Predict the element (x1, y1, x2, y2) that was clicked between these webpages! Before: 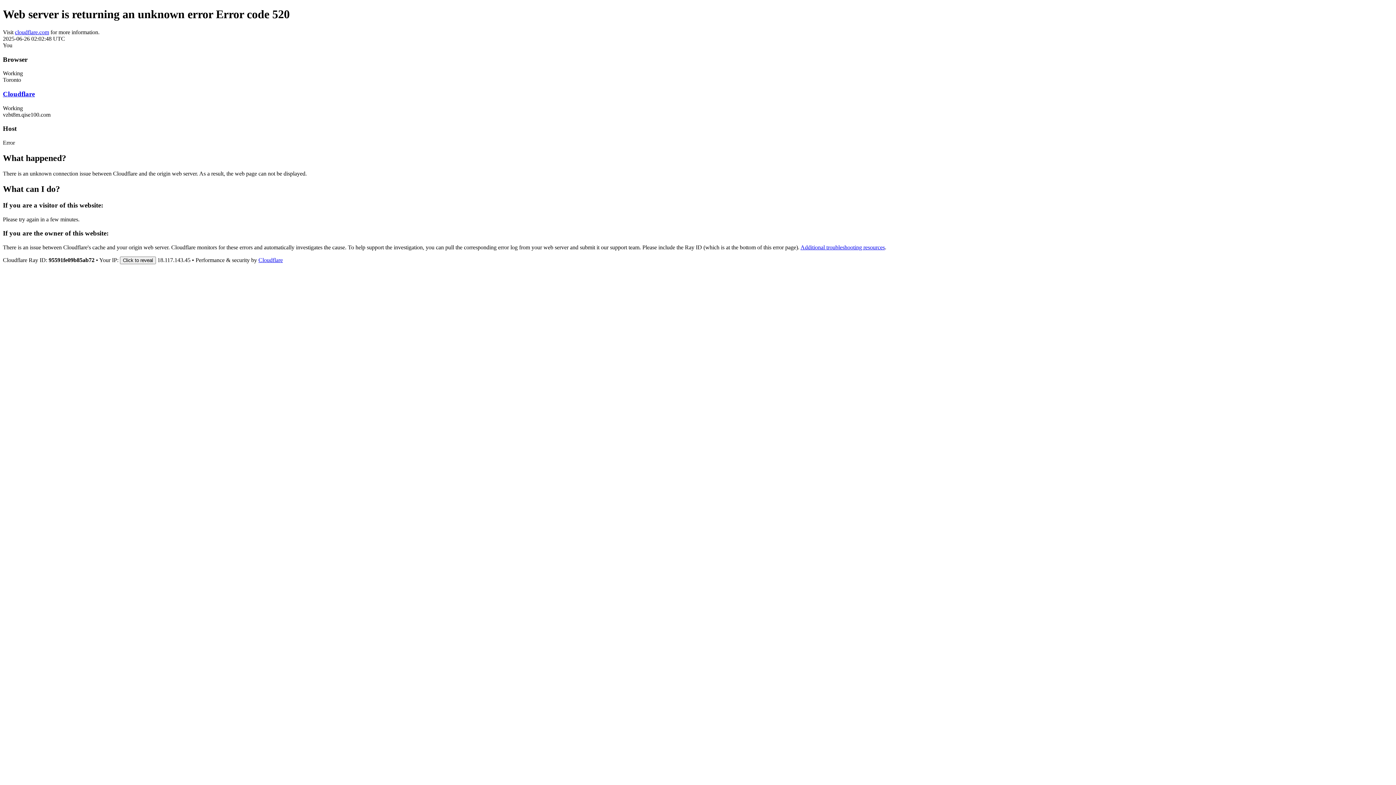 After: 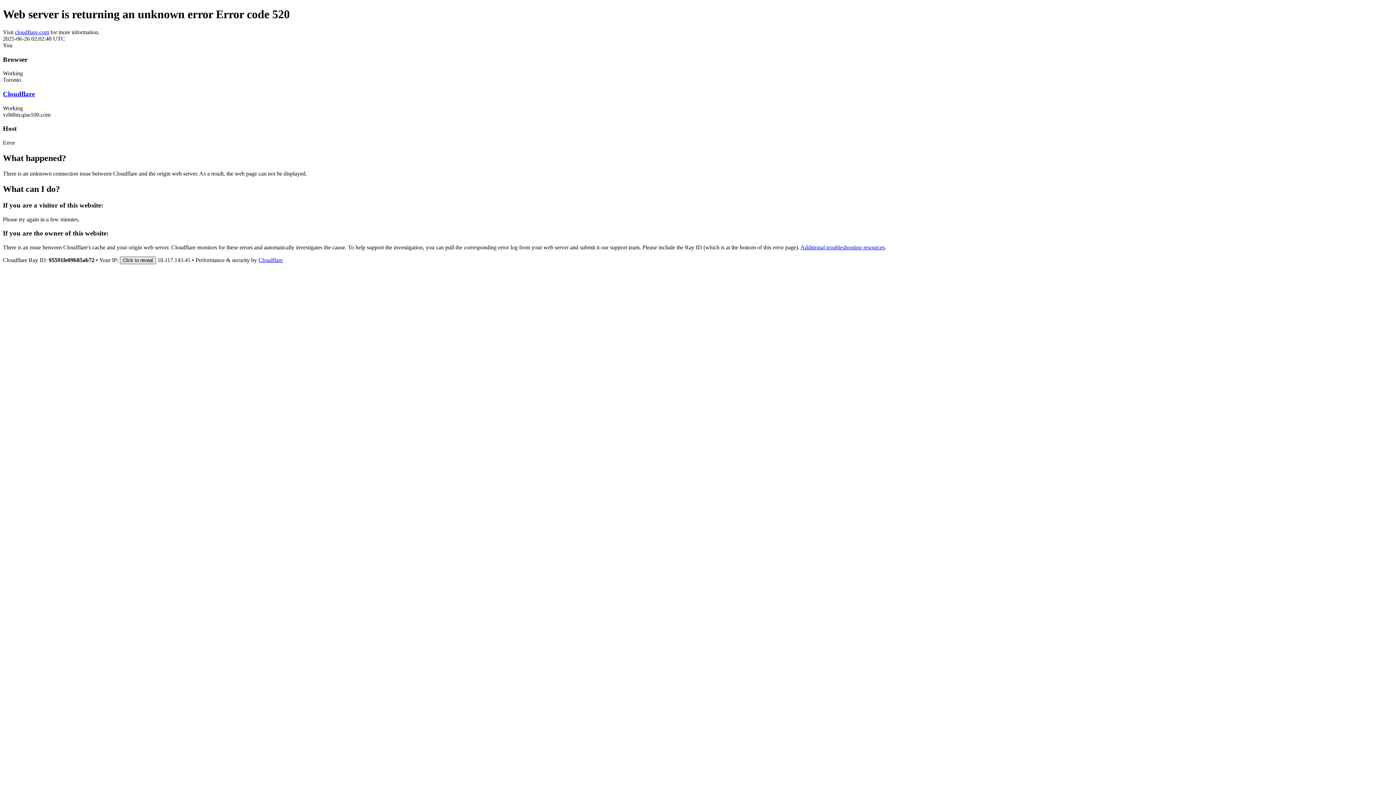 Action: label: Click to reveal bbox: (120, 256, 156, 264)